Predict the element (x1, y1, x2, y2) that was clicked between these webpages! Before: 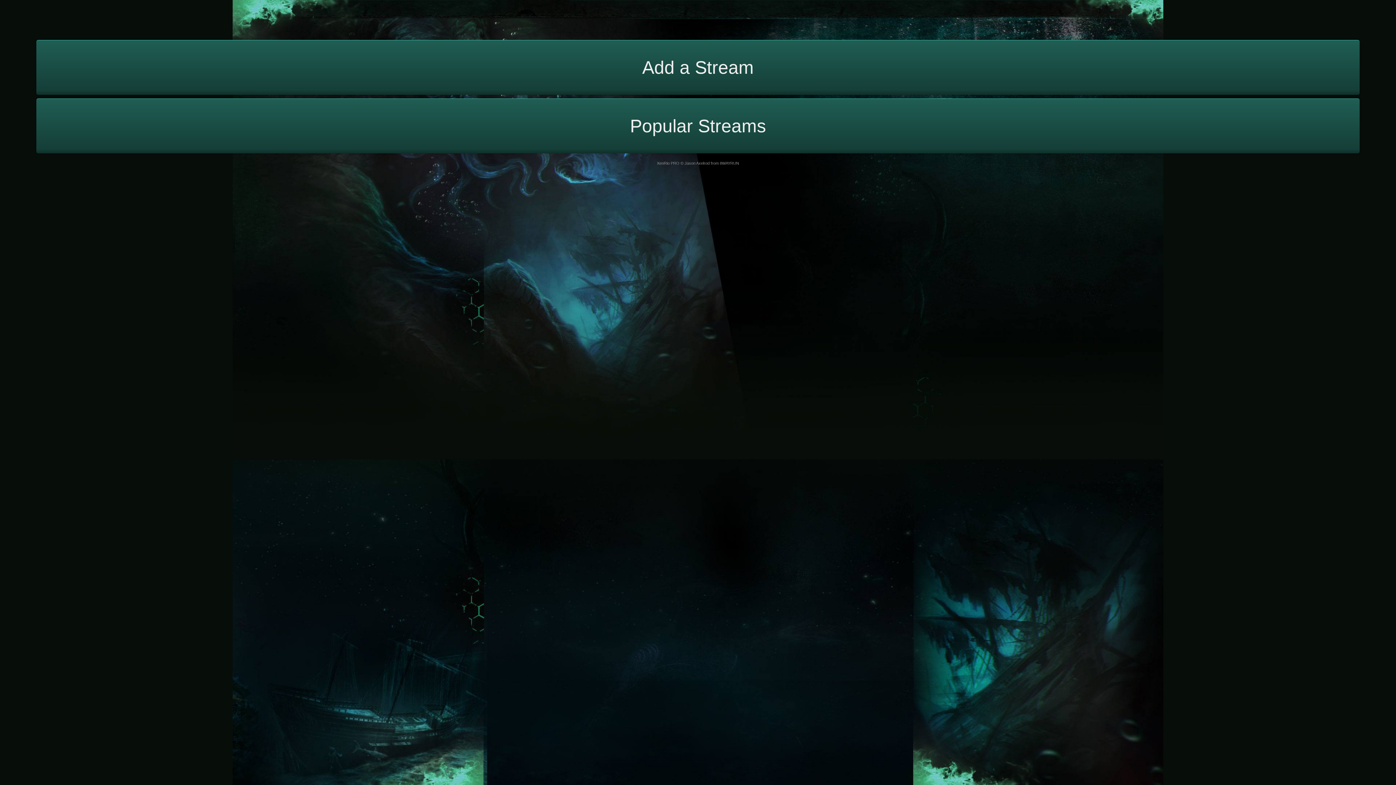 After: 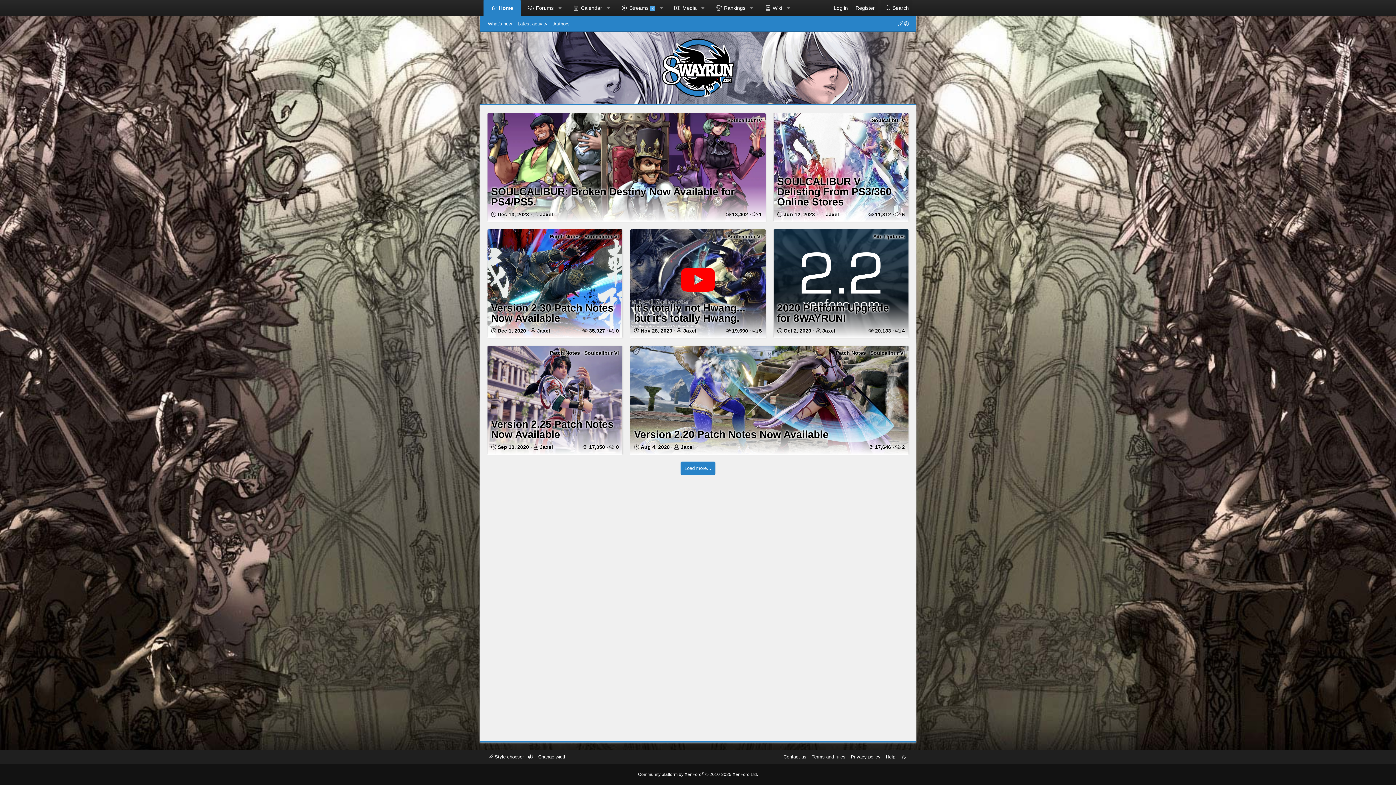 Action: label: 8WAYRUN bbox: (720, 161, 739, 165)